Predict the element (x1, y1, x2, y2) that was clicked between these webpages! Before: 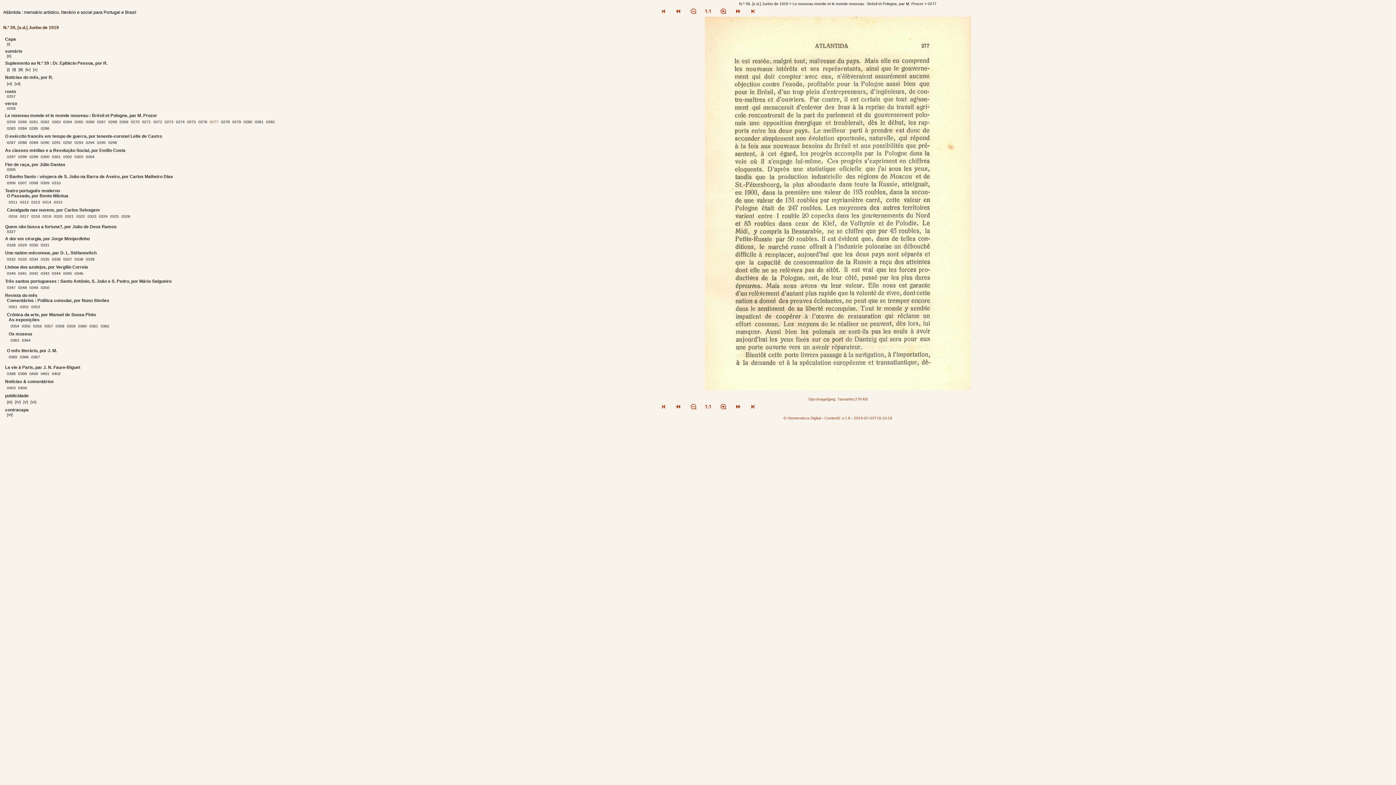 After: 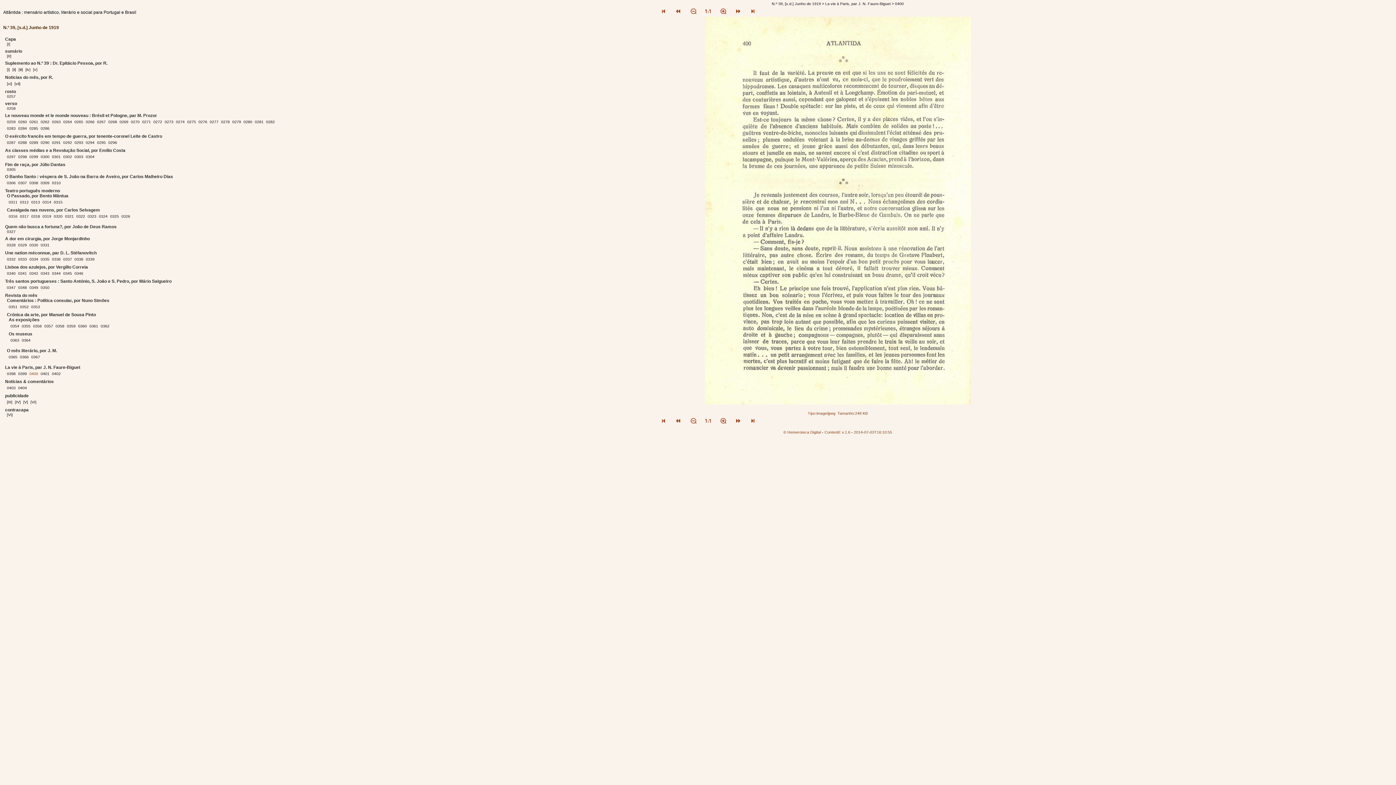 Action: label: 0400 bbox: (29, 371, 39, 376)